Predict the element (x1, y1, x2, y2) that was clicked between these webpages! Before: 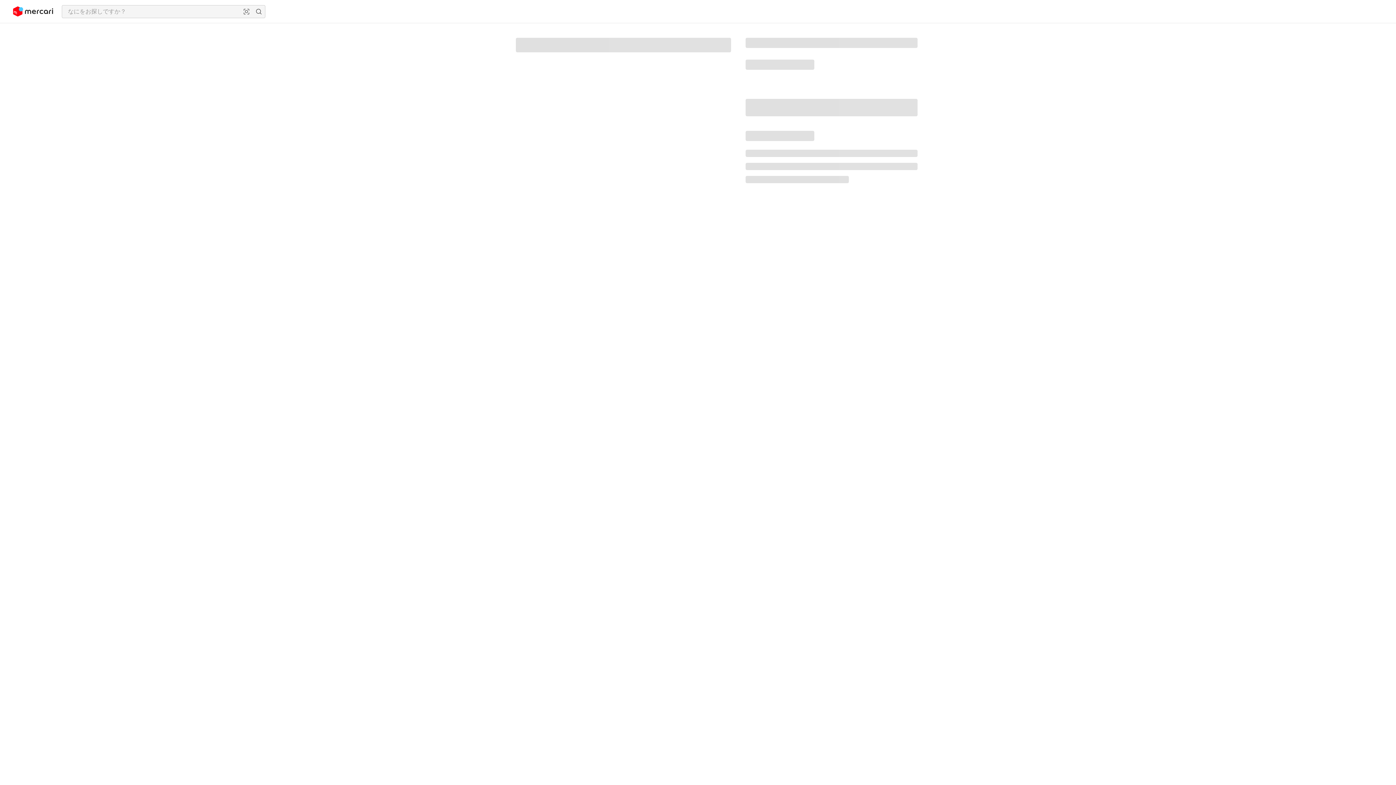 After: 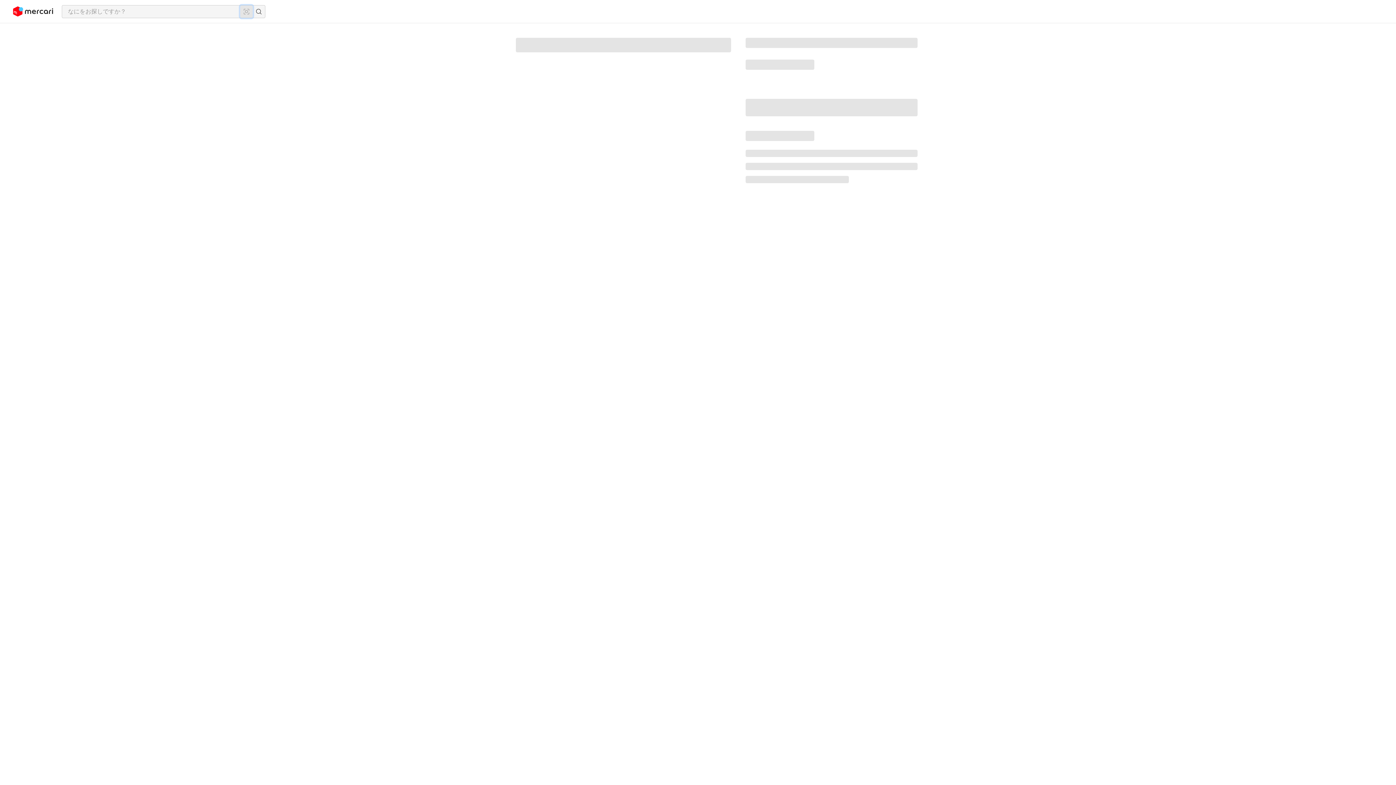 Action: bbox: (240, 5, 252, 17) label: 画像からさがす